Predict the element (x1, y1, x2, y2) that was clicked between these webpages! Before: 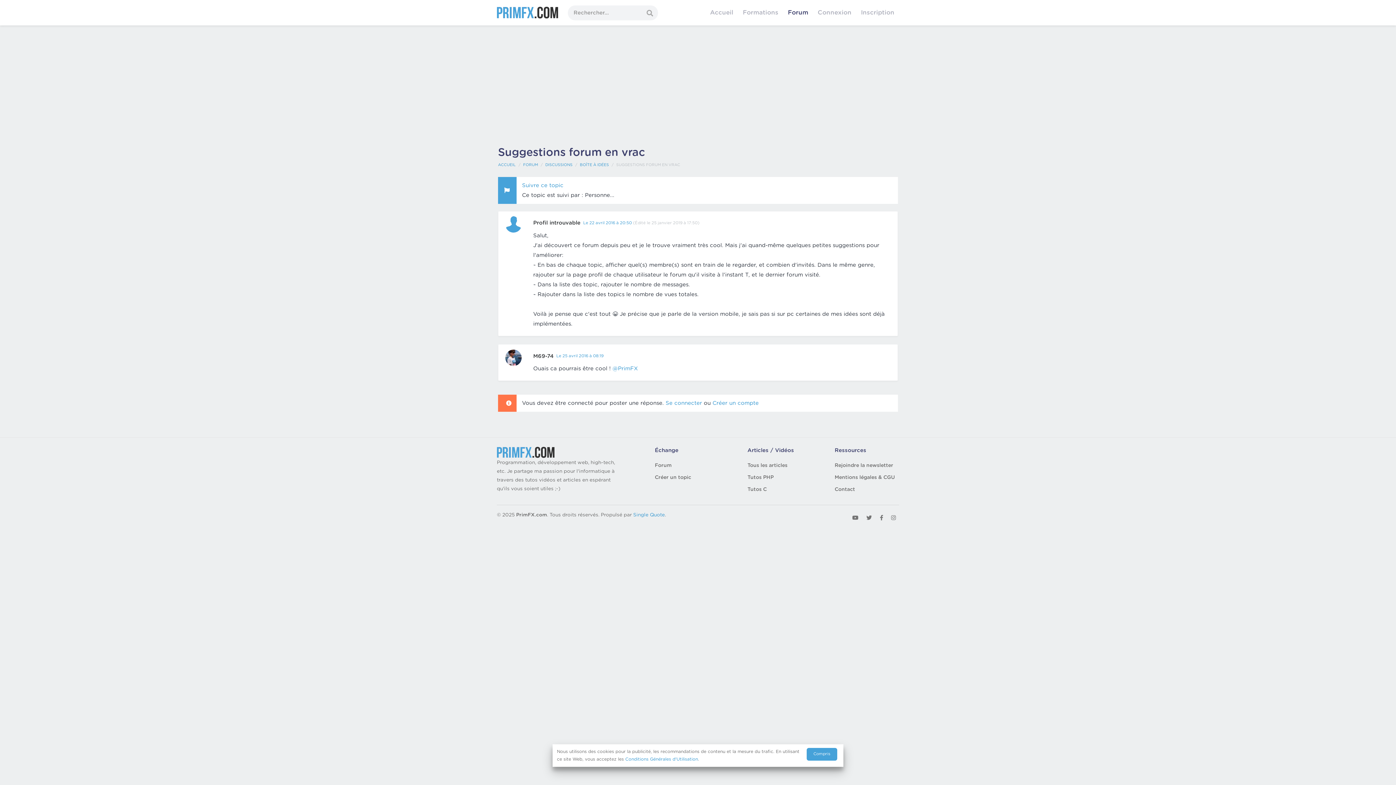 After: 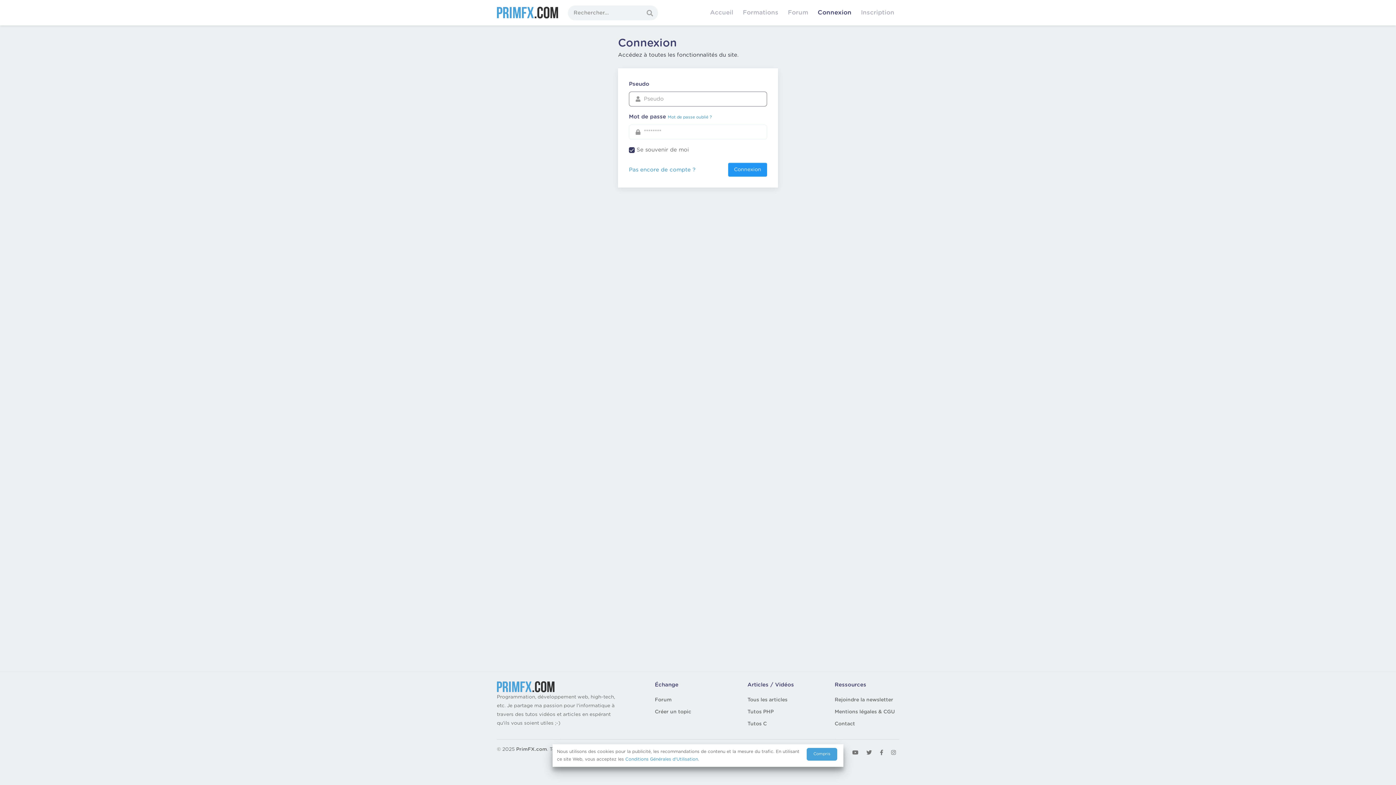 Action: bbox: (813, 0, 856, 25) label: Connexion